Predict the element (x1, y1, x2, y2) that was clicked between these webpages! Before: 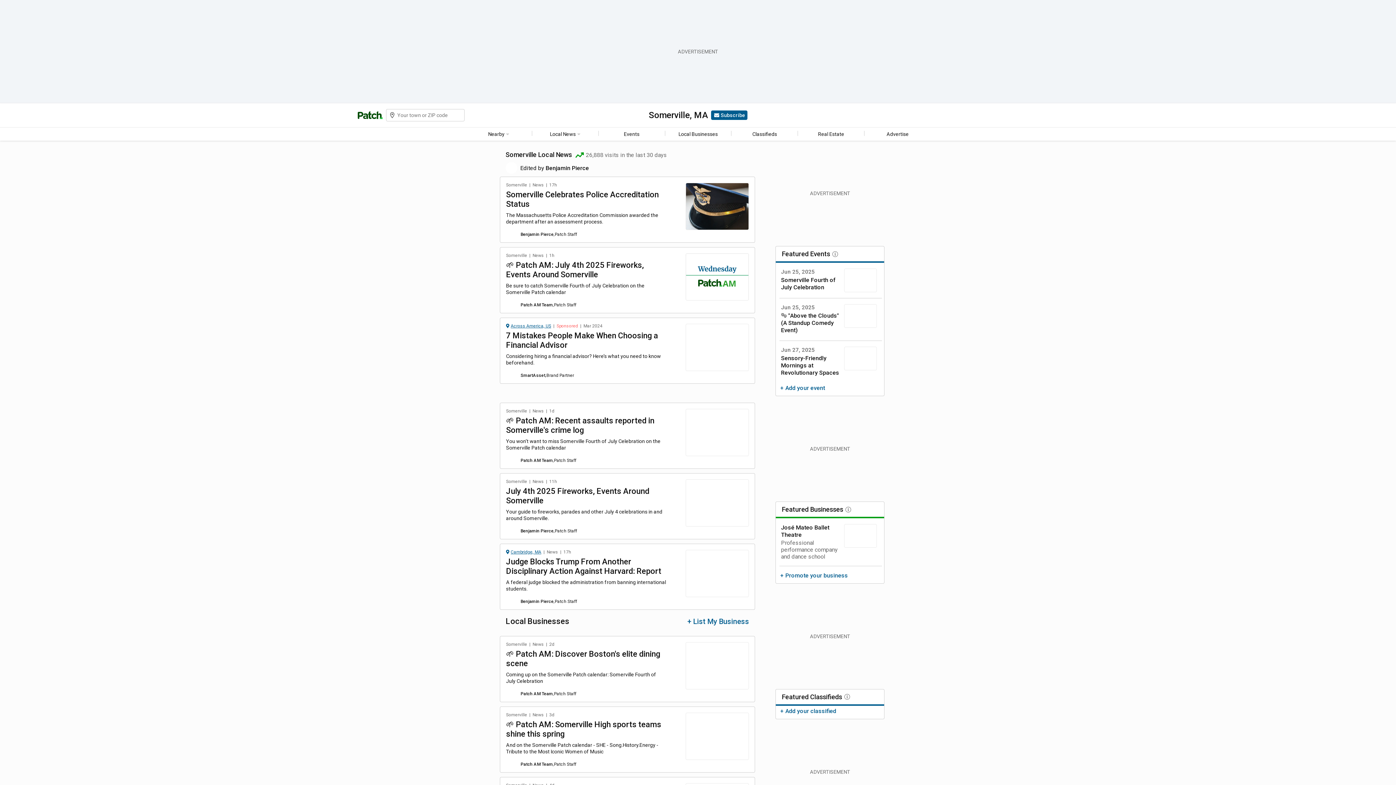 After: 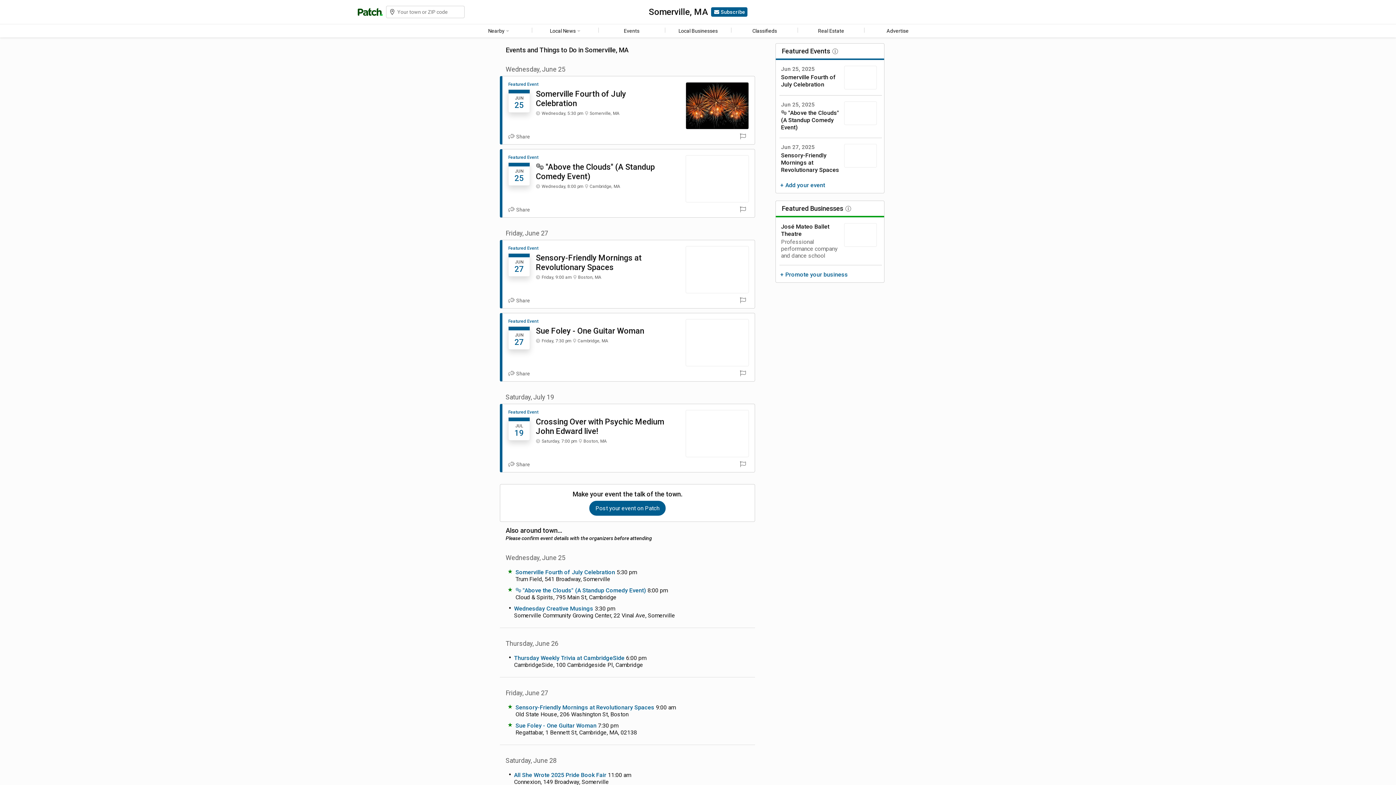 Action: label: Events bbox: (598, 129, 664, 139)